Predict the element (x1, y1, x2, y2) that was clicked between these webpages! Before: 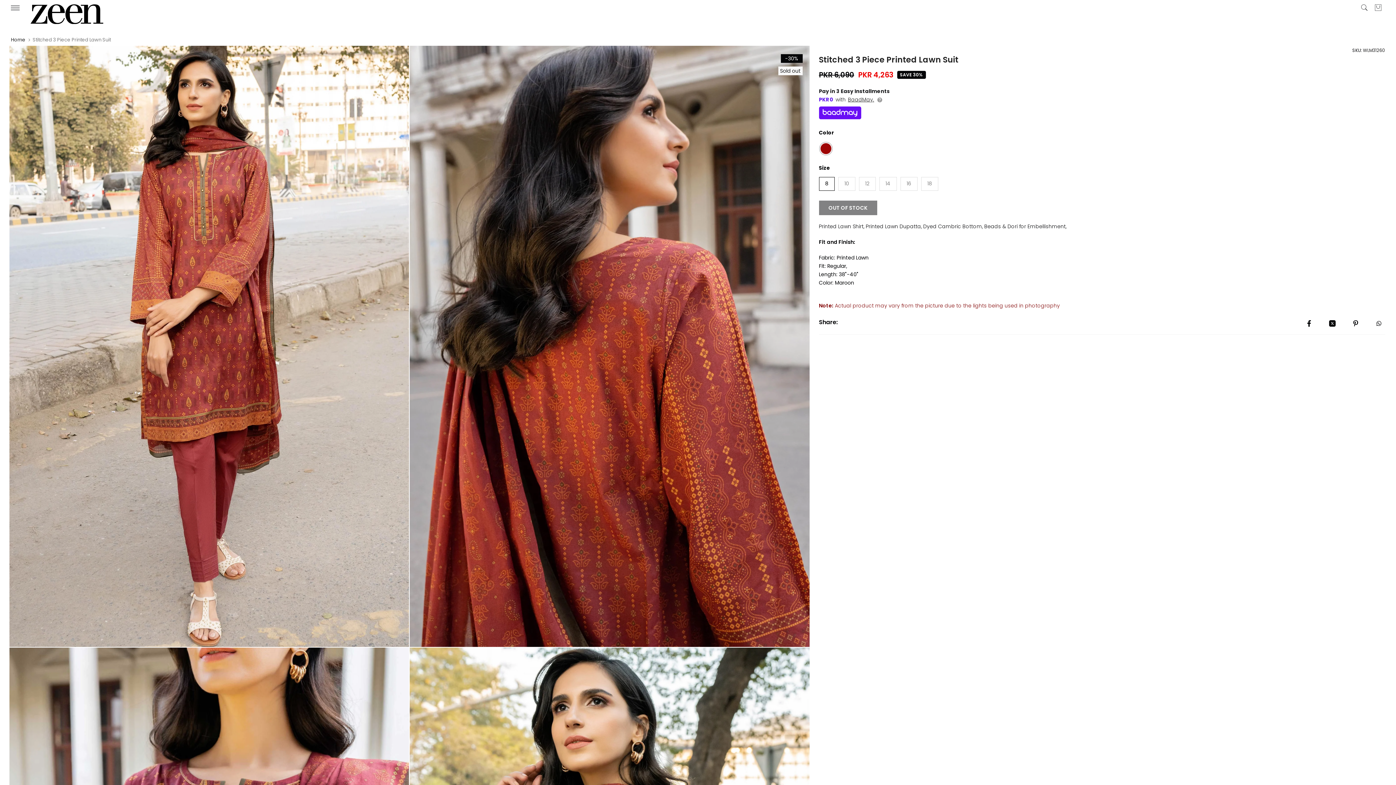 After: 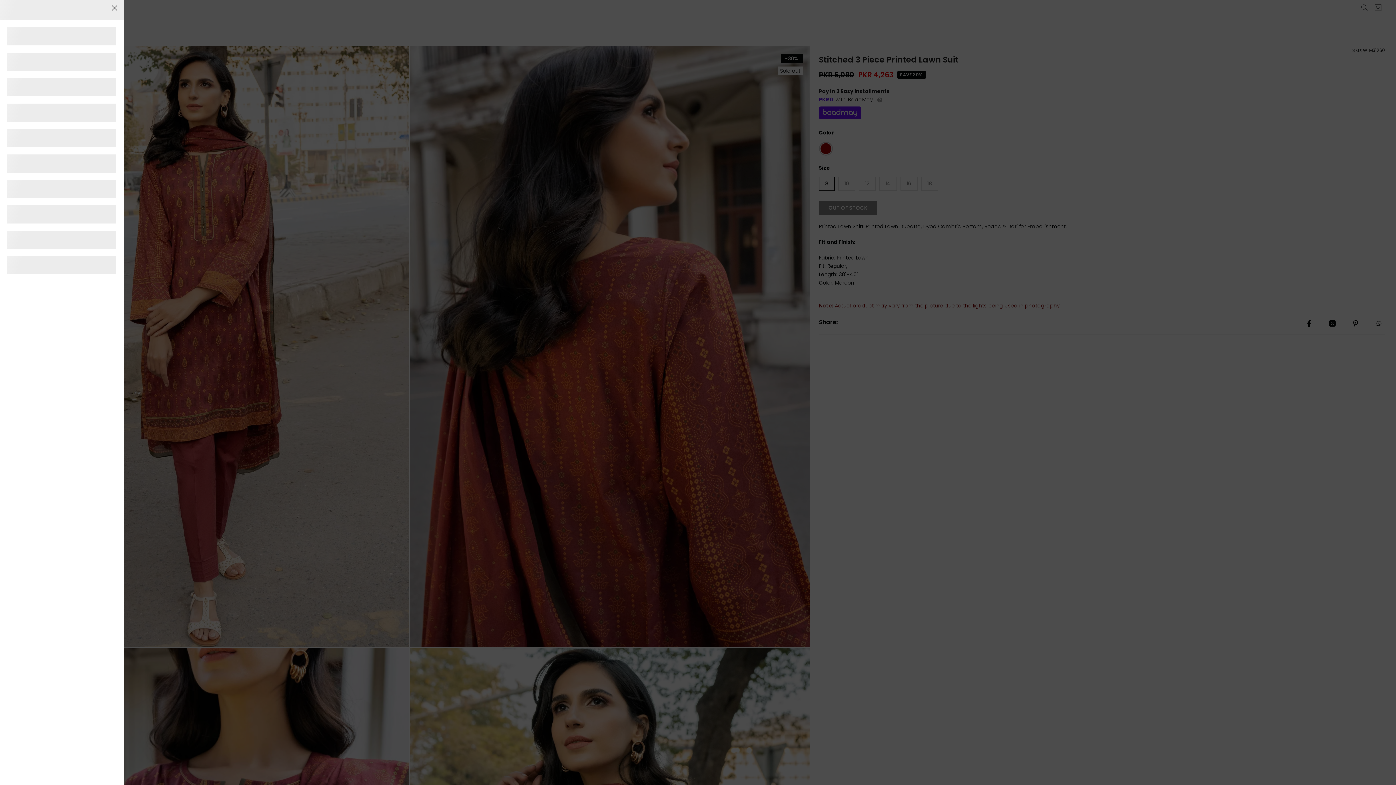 Action: bbox: (10, 5, 19, 10)